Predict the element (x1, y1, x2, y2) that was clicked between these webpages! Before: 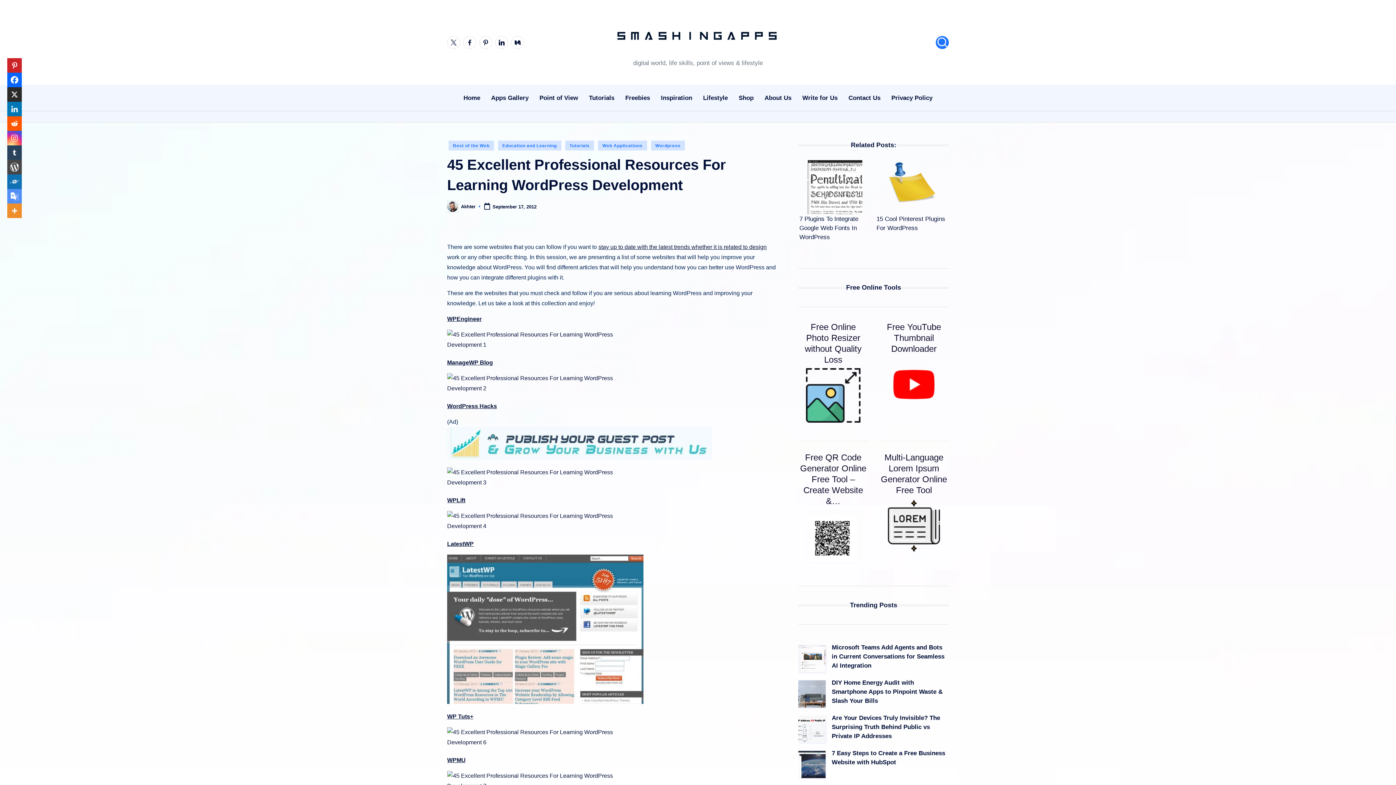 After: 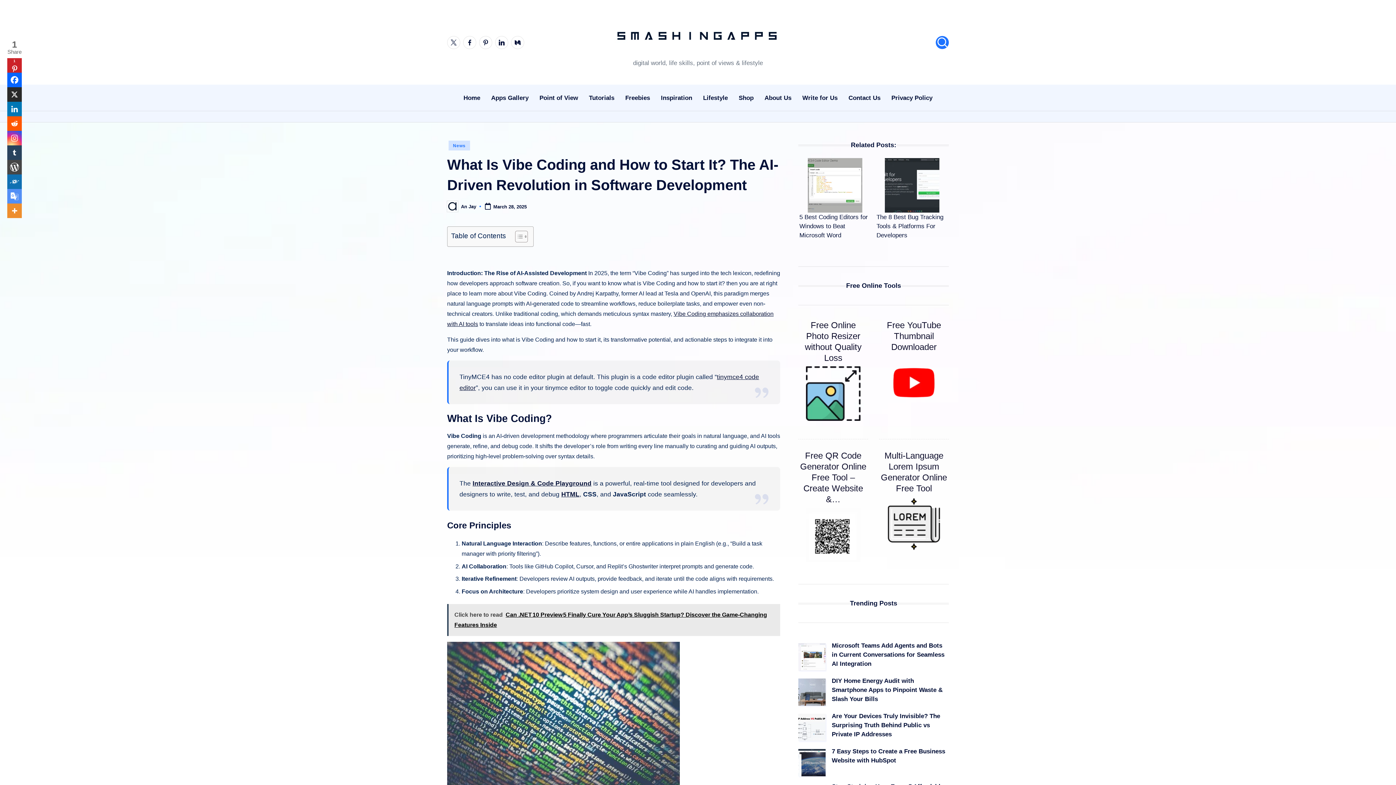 Action: label: stay up to date with the latest trends whether it is related to design bbox: (598, 244, 766, 250)